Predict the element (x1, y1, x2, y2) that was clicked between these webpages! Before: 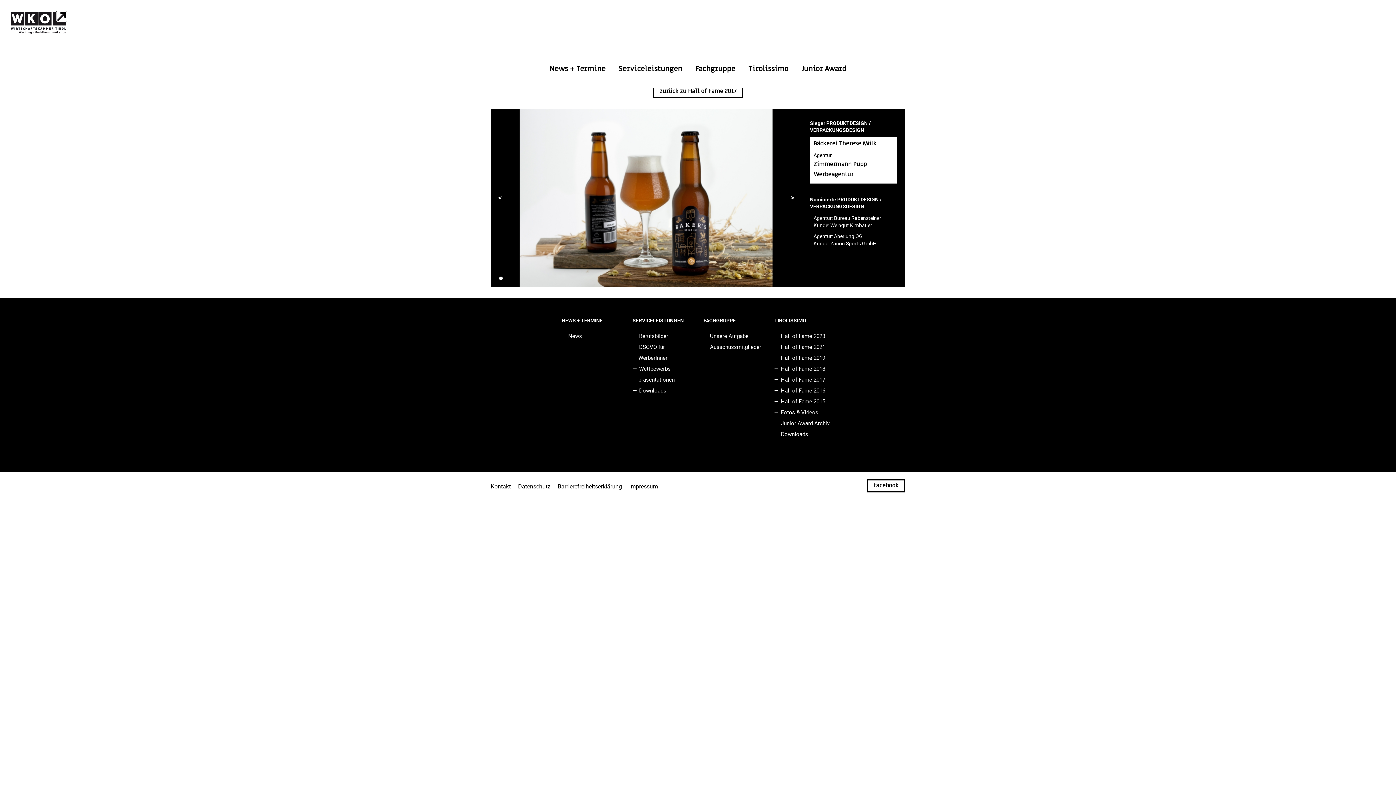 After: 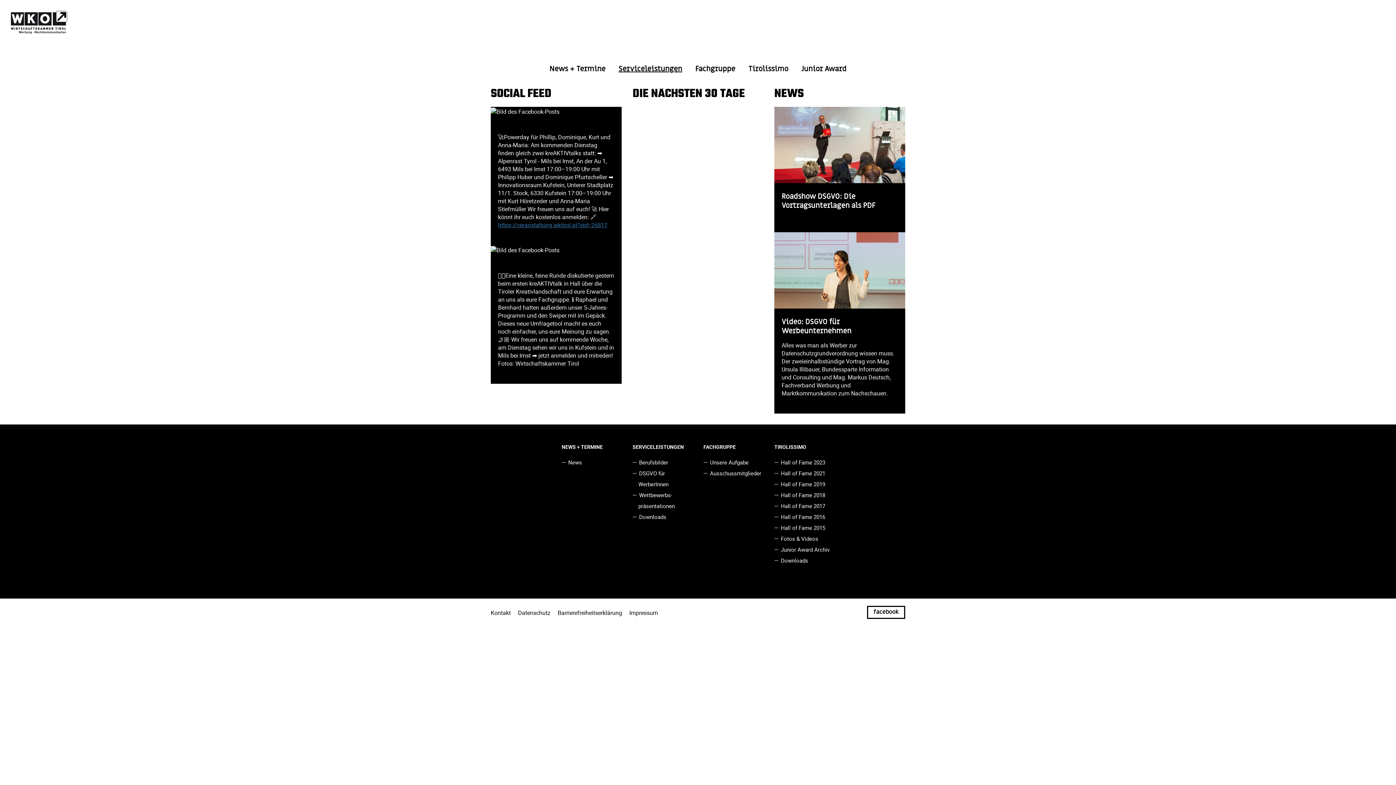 Action: label: SERVICELEISTUNGEN bbox: (632, 317, 684, 324)